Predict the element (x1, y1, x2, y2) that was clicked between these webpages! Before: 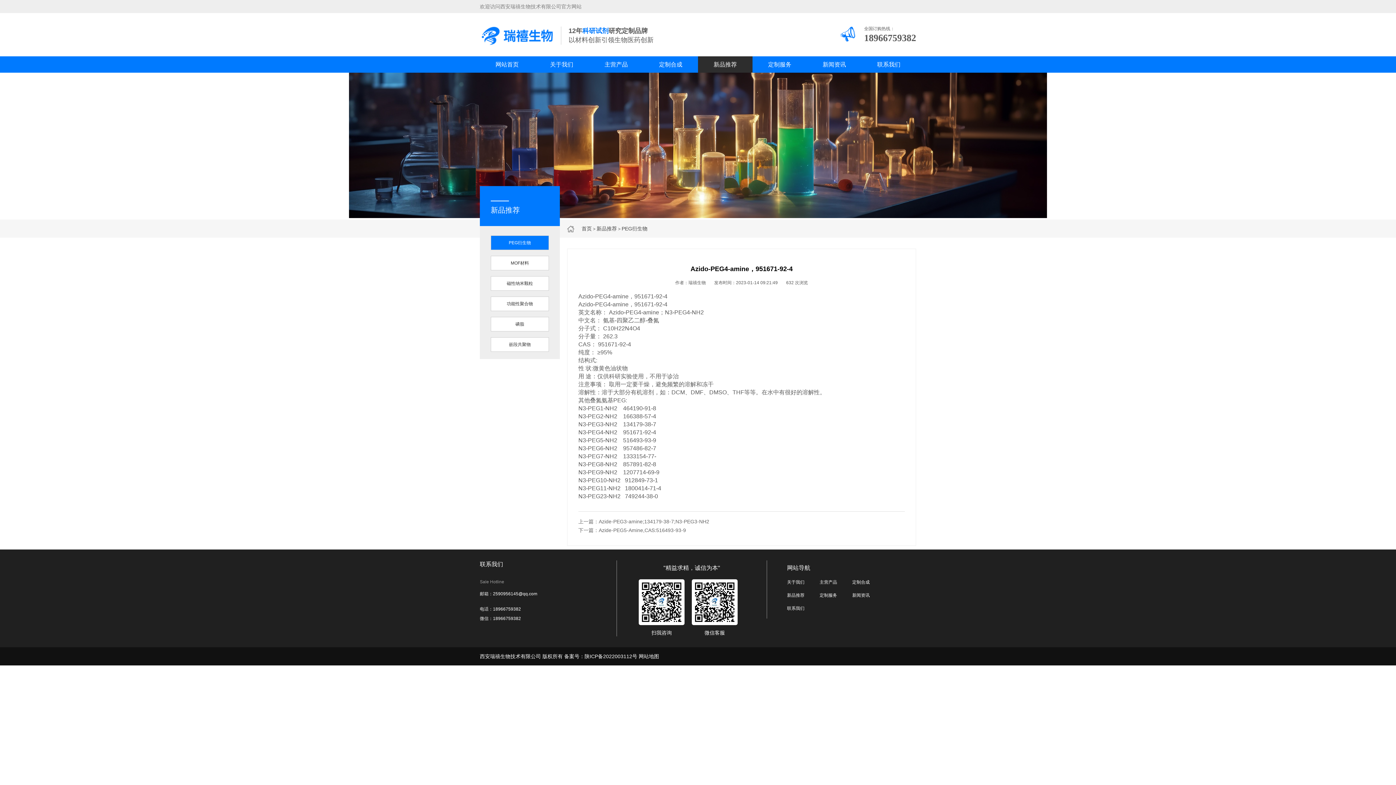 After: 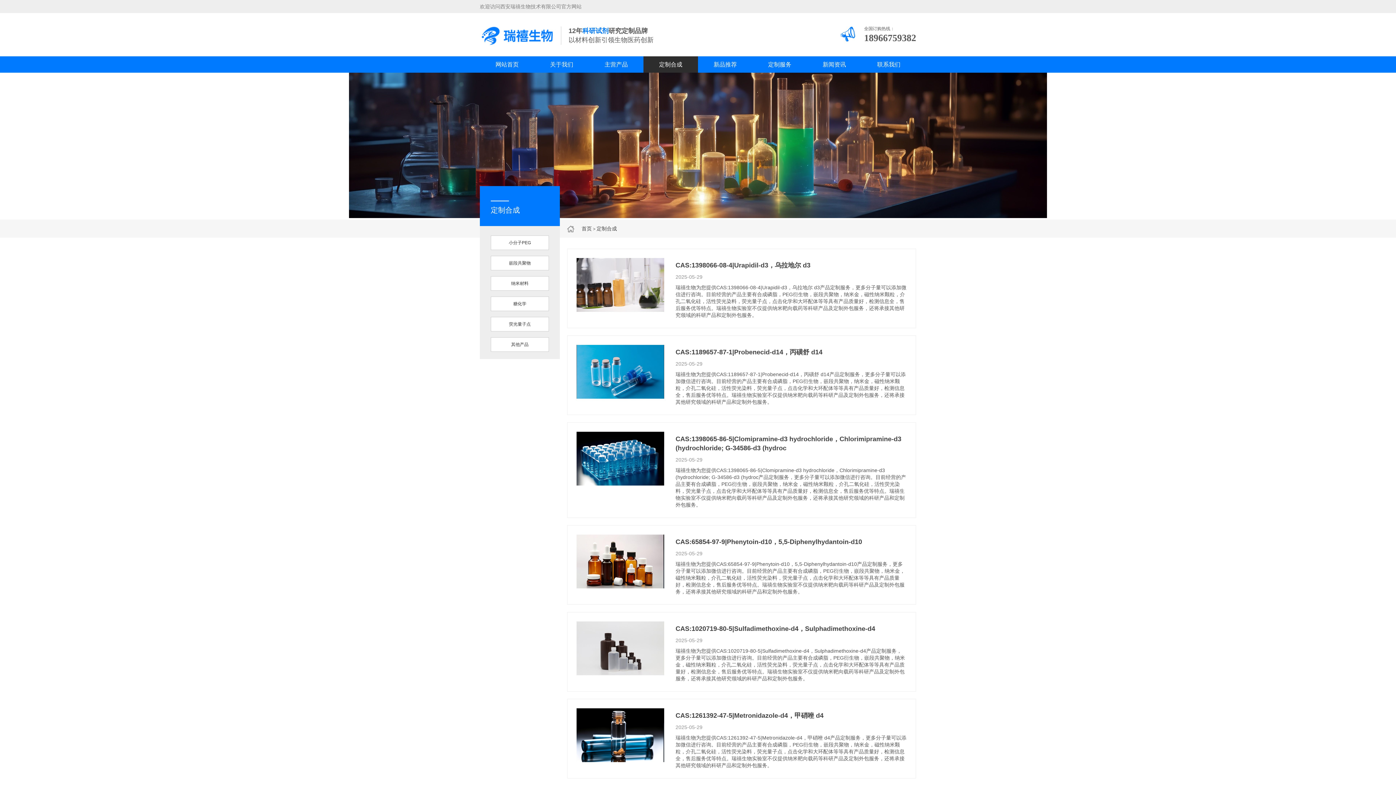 Action: bbox: (852, 579, 869, 585) label: 定制合成